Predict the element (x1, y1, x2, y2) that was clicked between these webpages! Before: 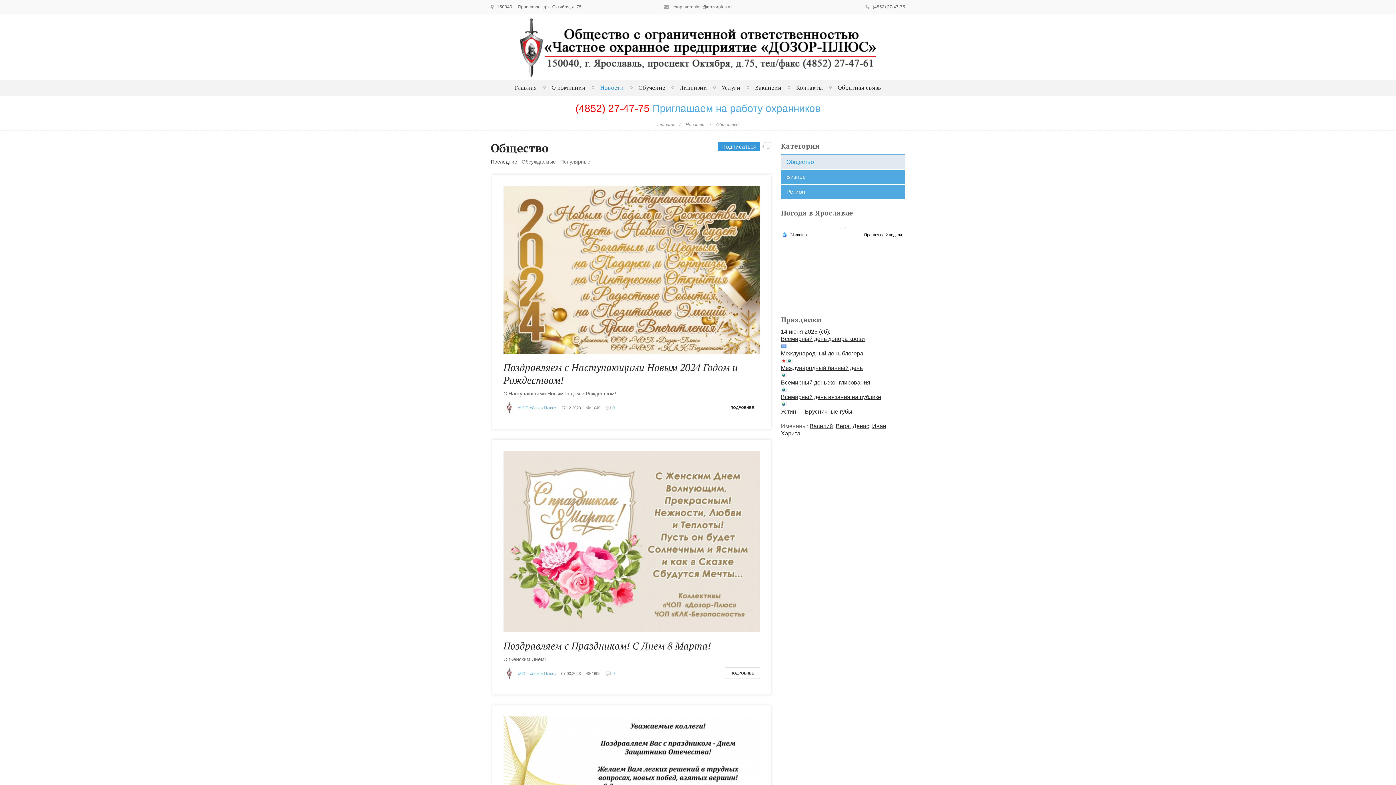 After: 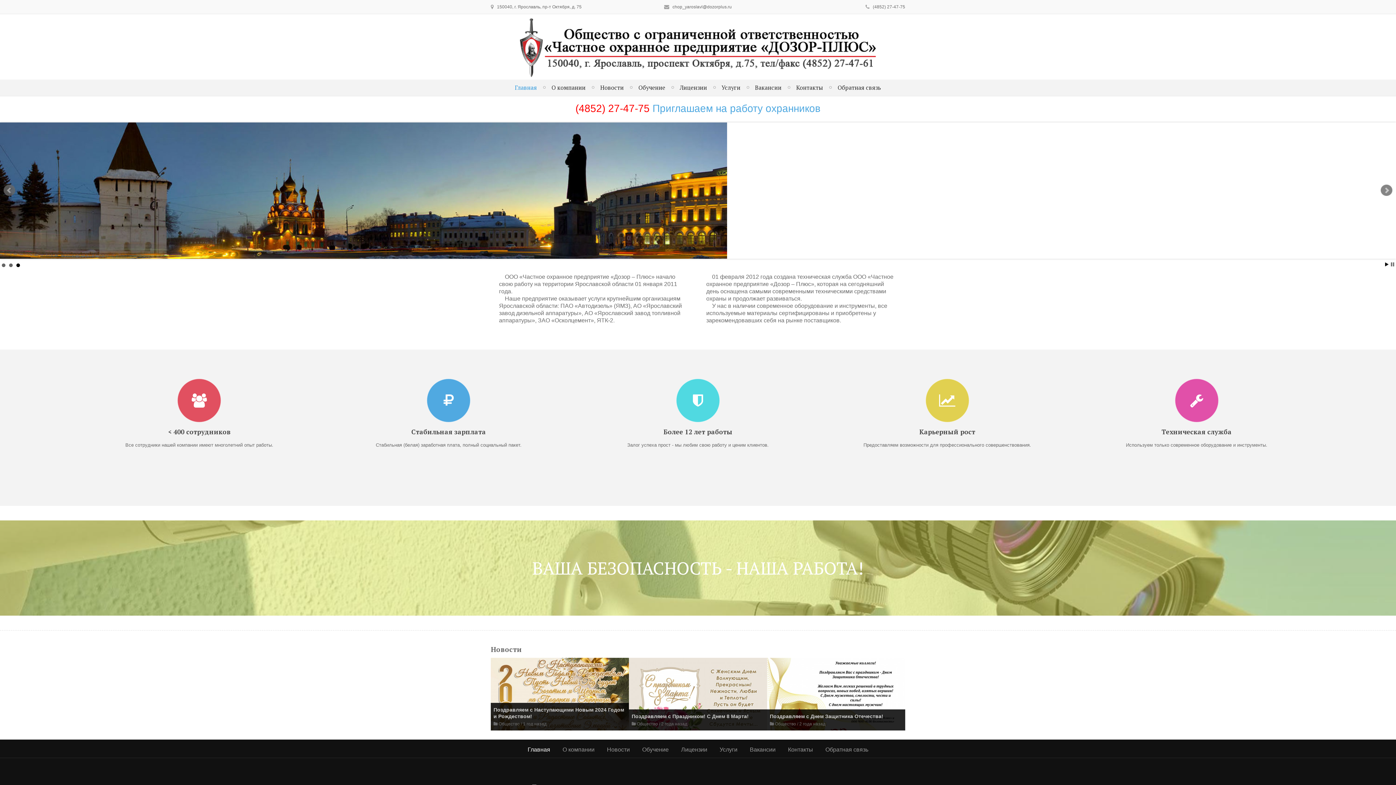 Action: bbox: (0, 17, 1396, 77)